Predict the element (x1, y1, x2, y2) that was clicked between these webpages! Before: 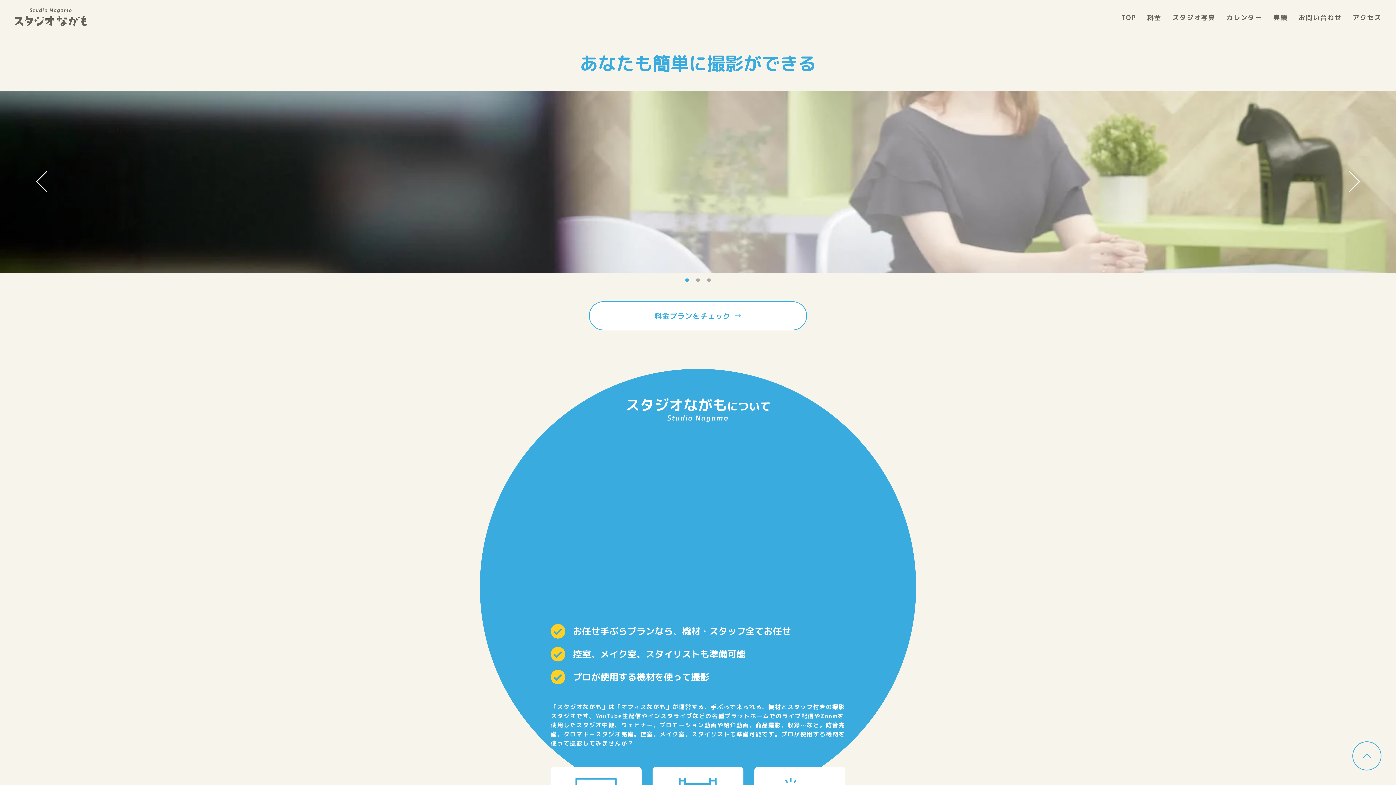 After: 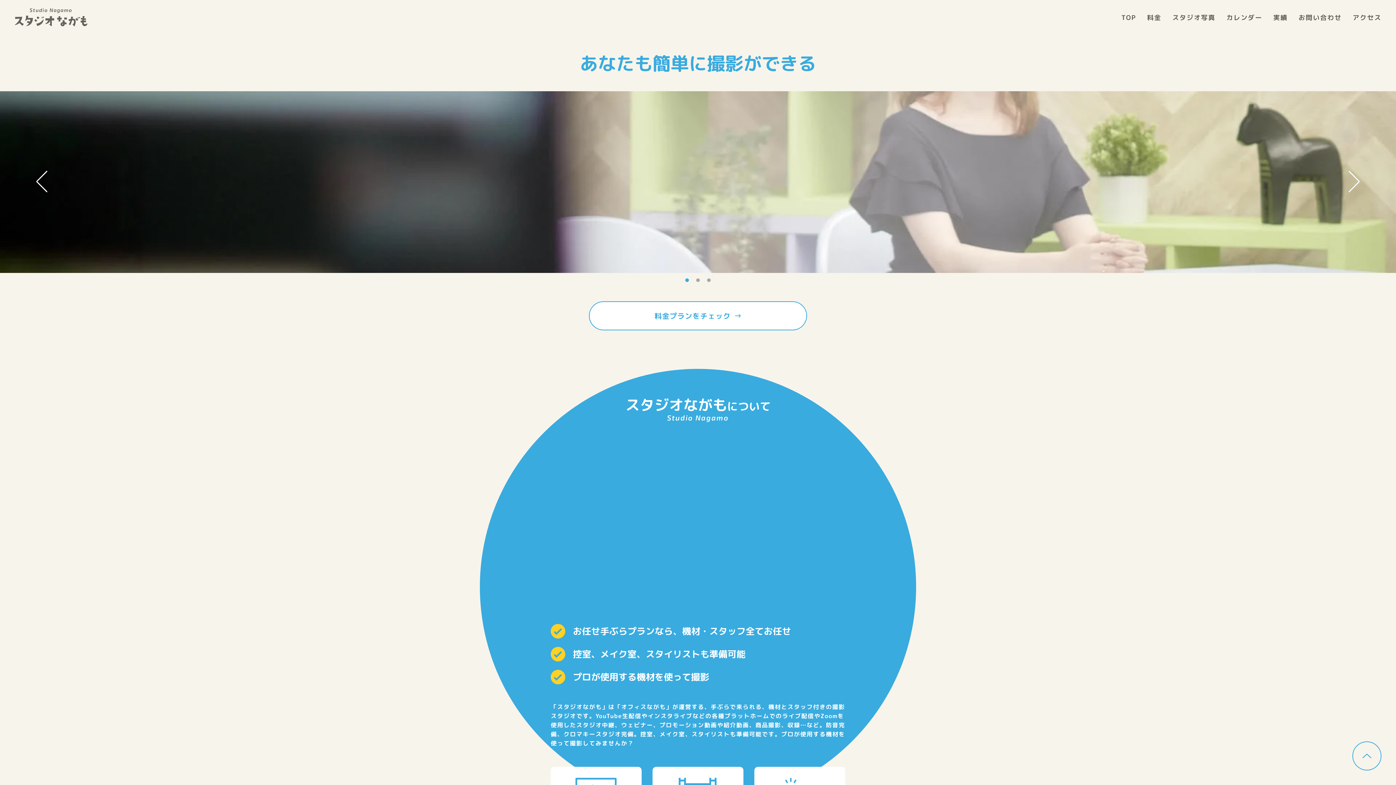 Action: bbox: (1121, 9, 1136, 26) label: TOP